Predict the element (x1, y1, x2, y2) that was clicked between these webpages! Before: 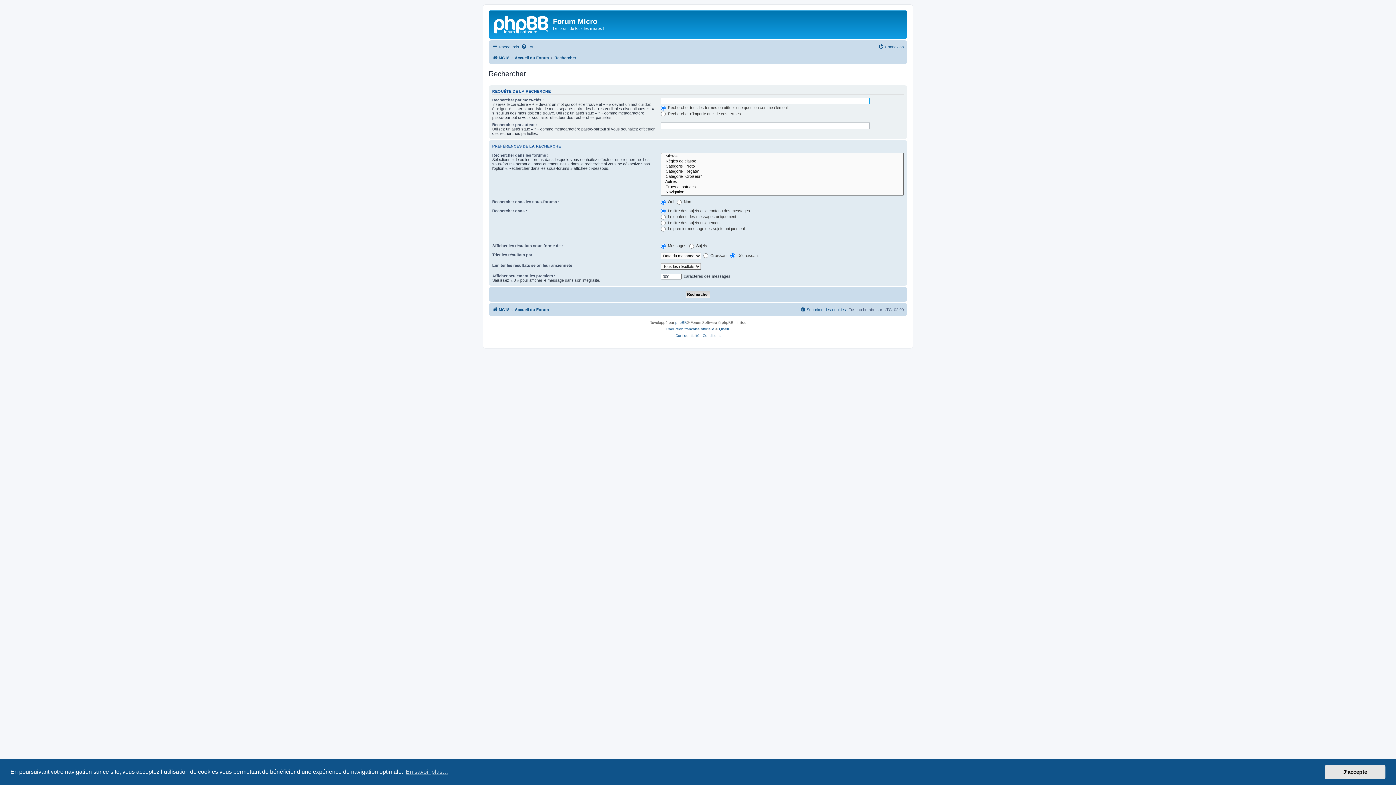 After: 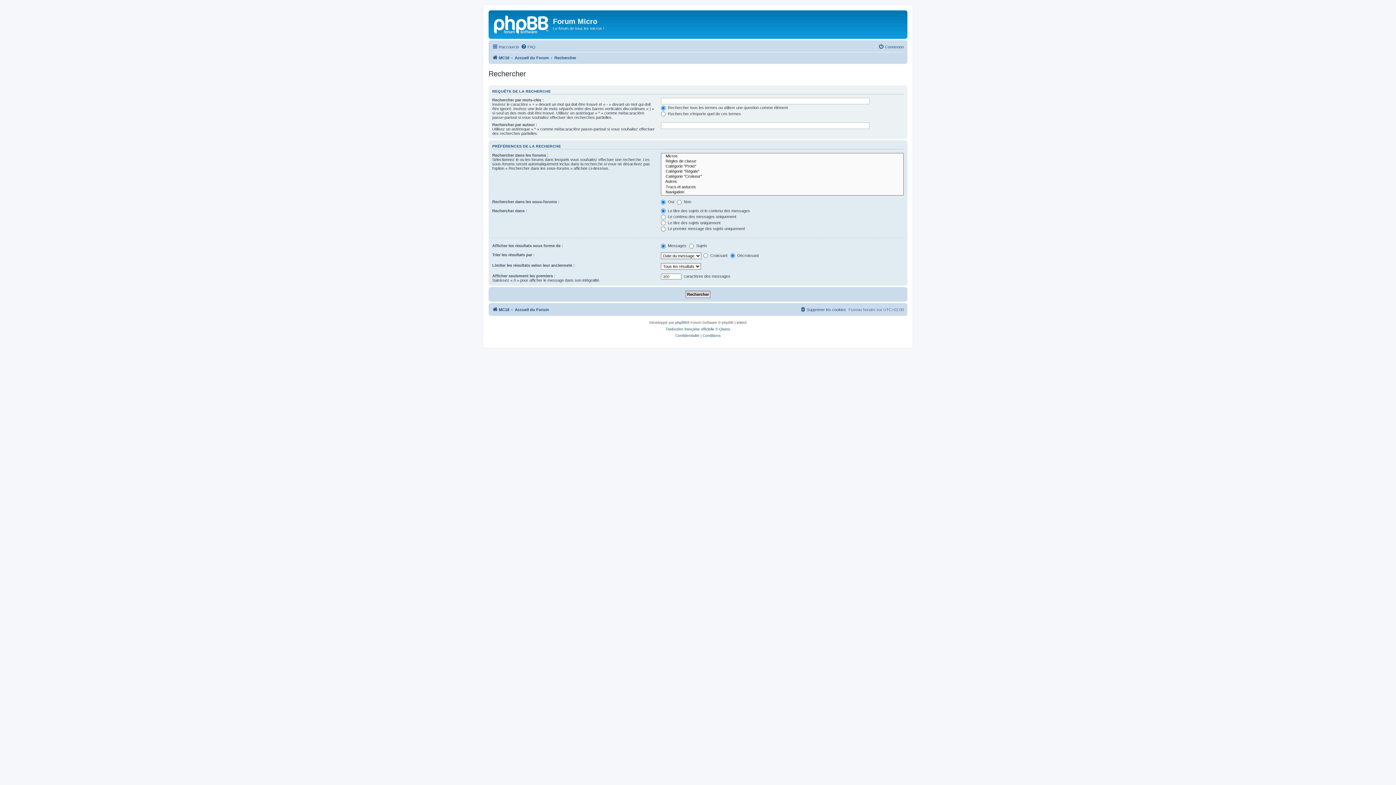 Action: bbox: (1325, 765, 1385, 779) label: dismiss cookie message